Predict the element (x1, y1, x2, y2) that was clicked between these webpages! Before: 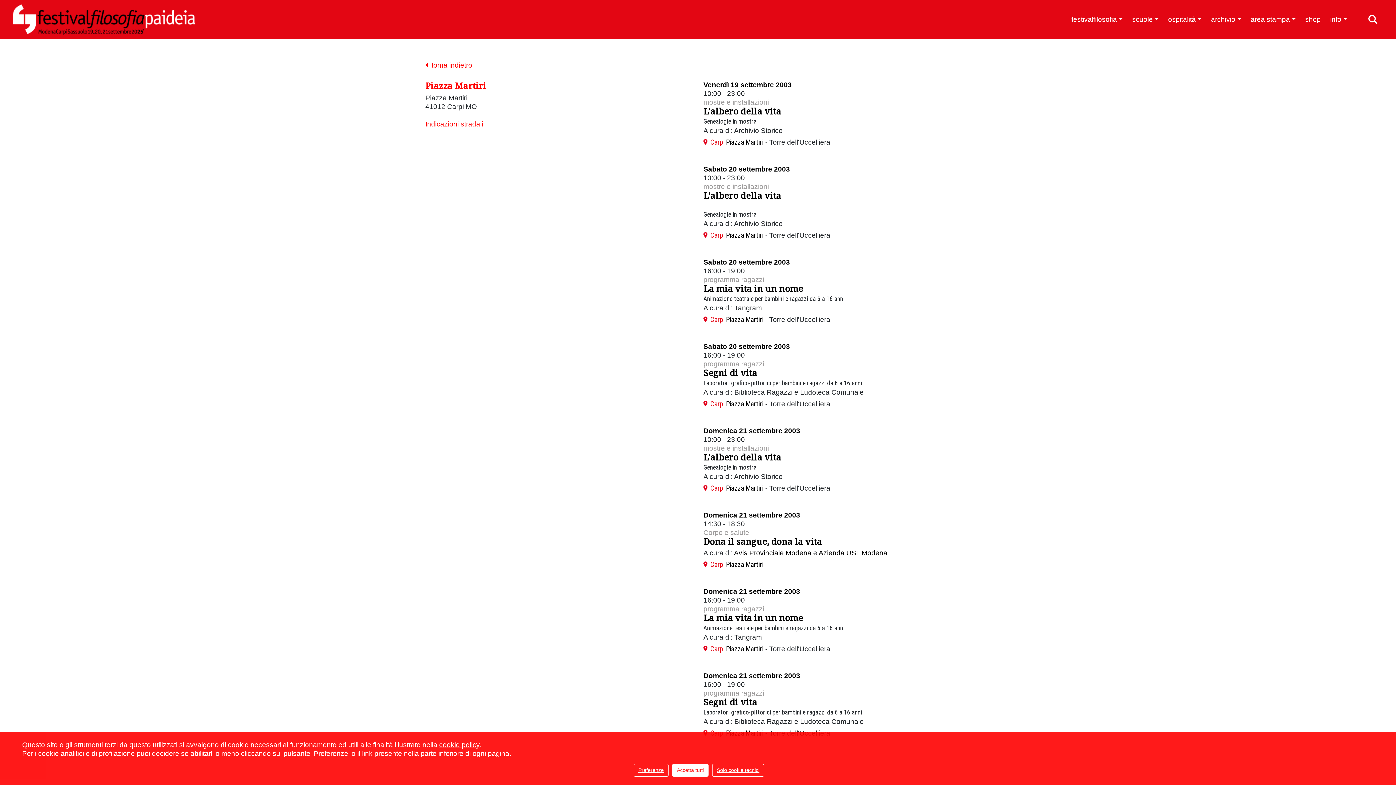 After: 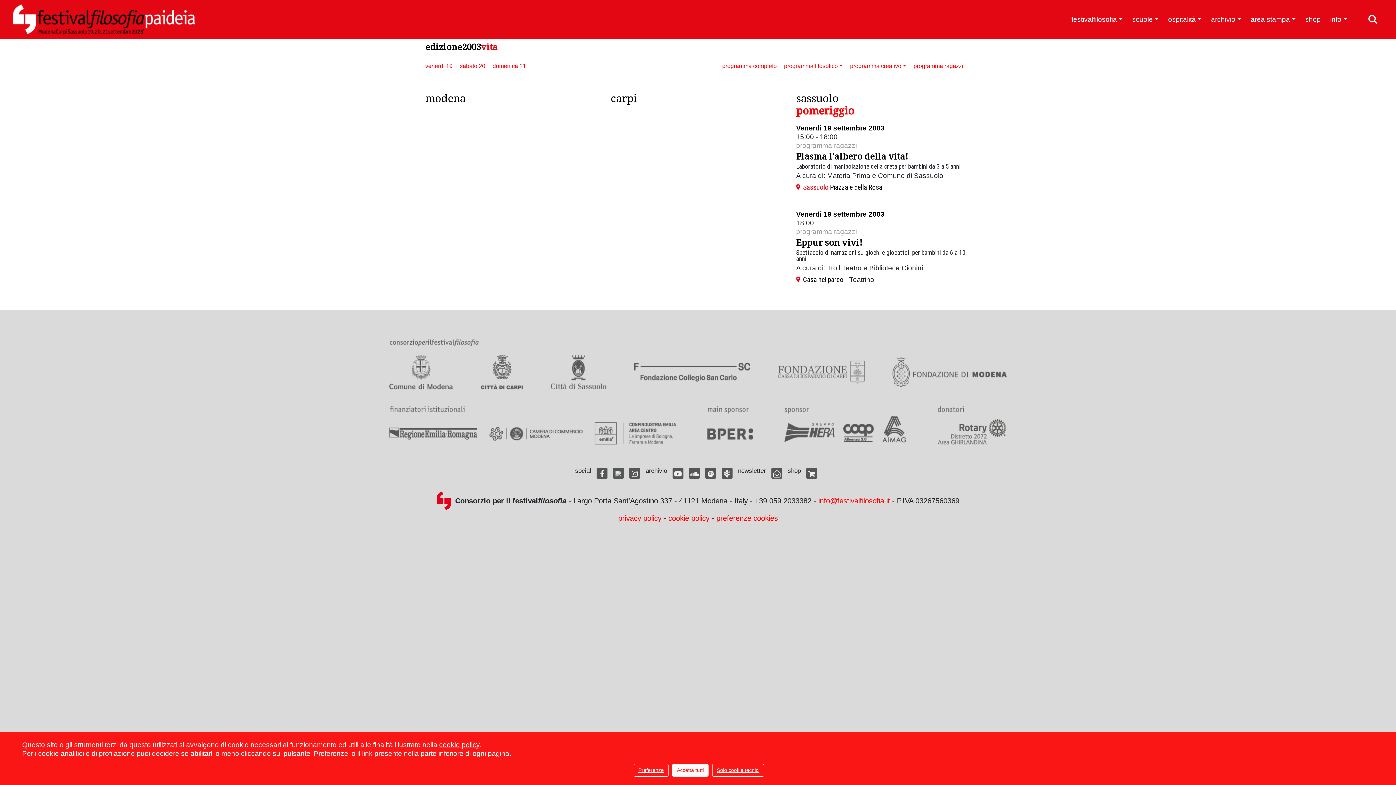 Action: bbox: (703, 360, 764, 368) label: programma ragazzi